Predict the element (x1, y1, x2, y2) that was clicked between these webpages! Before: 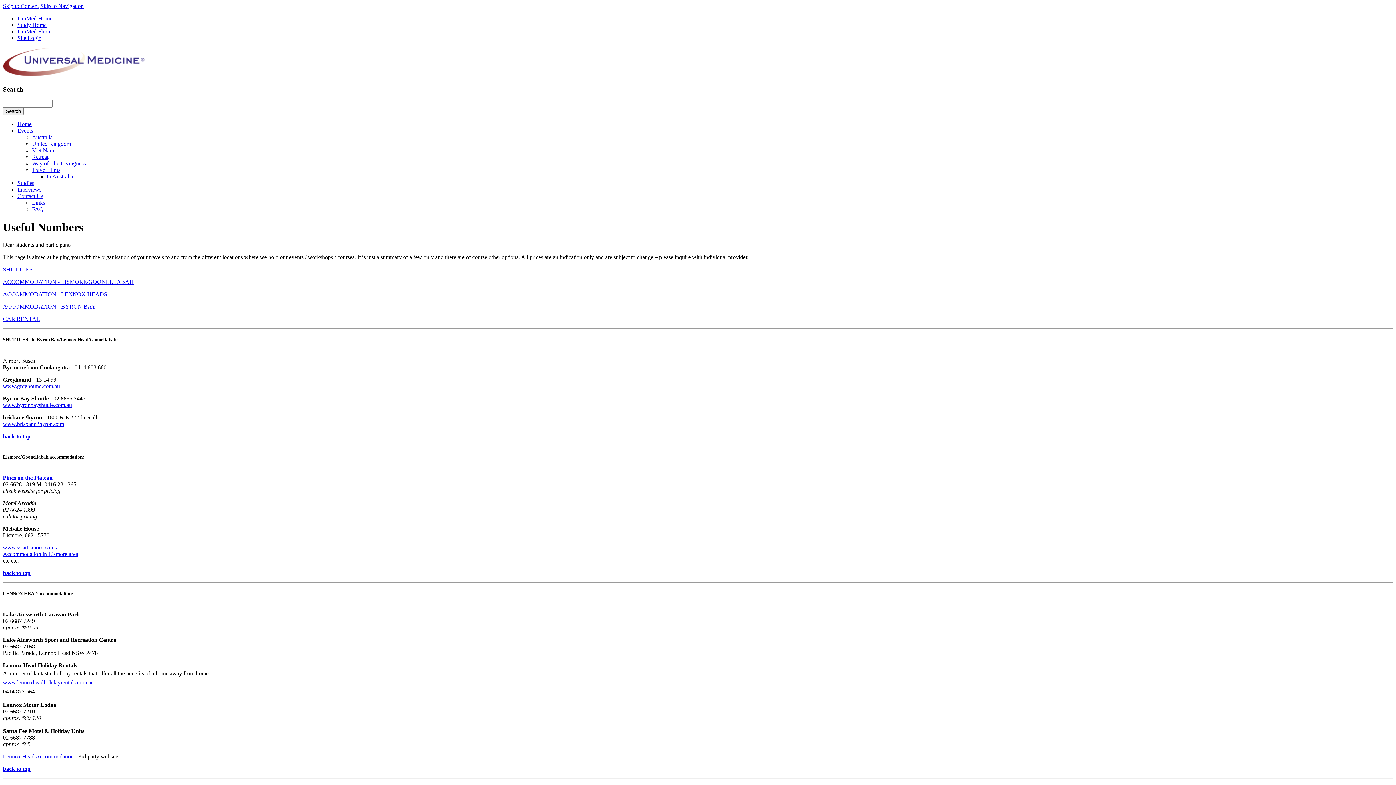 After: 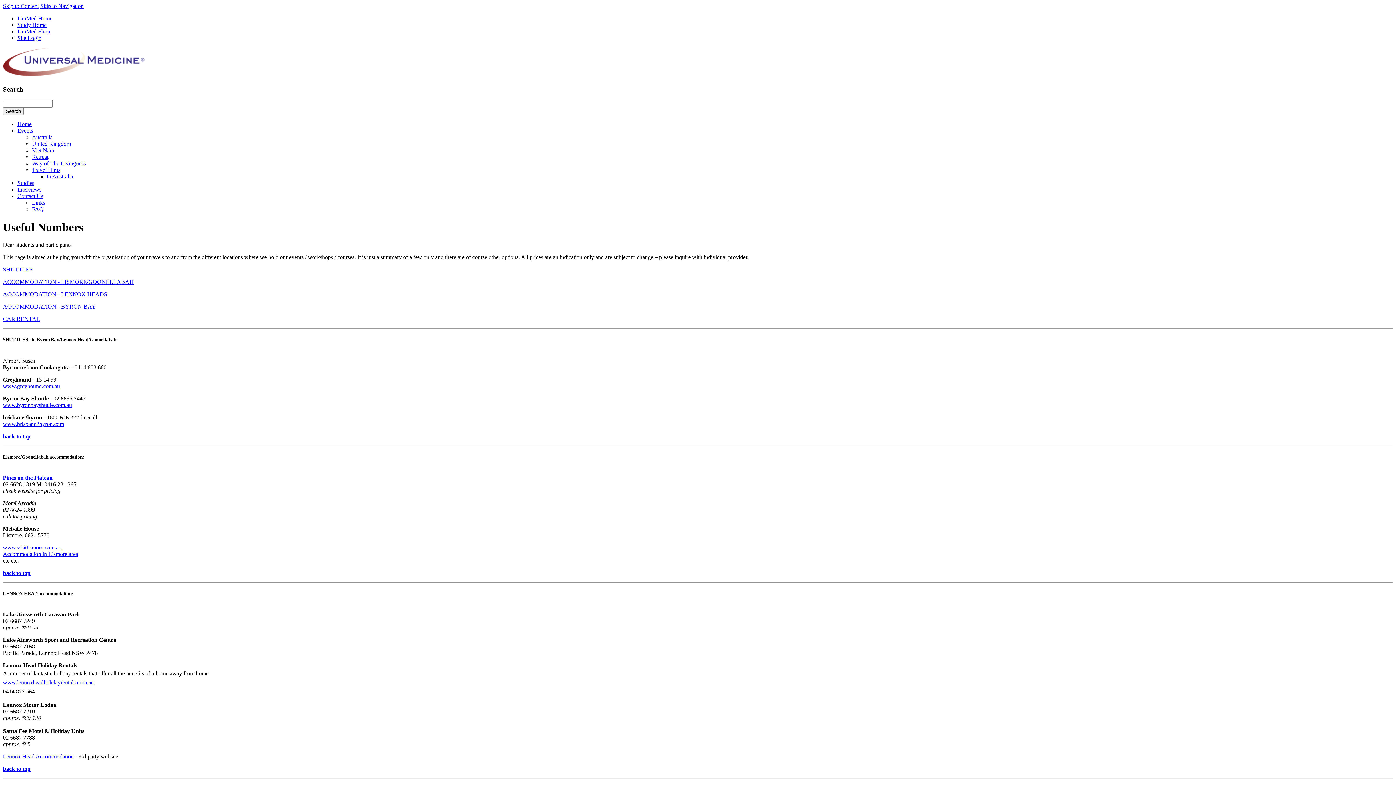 Action: label: Accommodation in Lismore area bbox: (2, 551, 78, 557)